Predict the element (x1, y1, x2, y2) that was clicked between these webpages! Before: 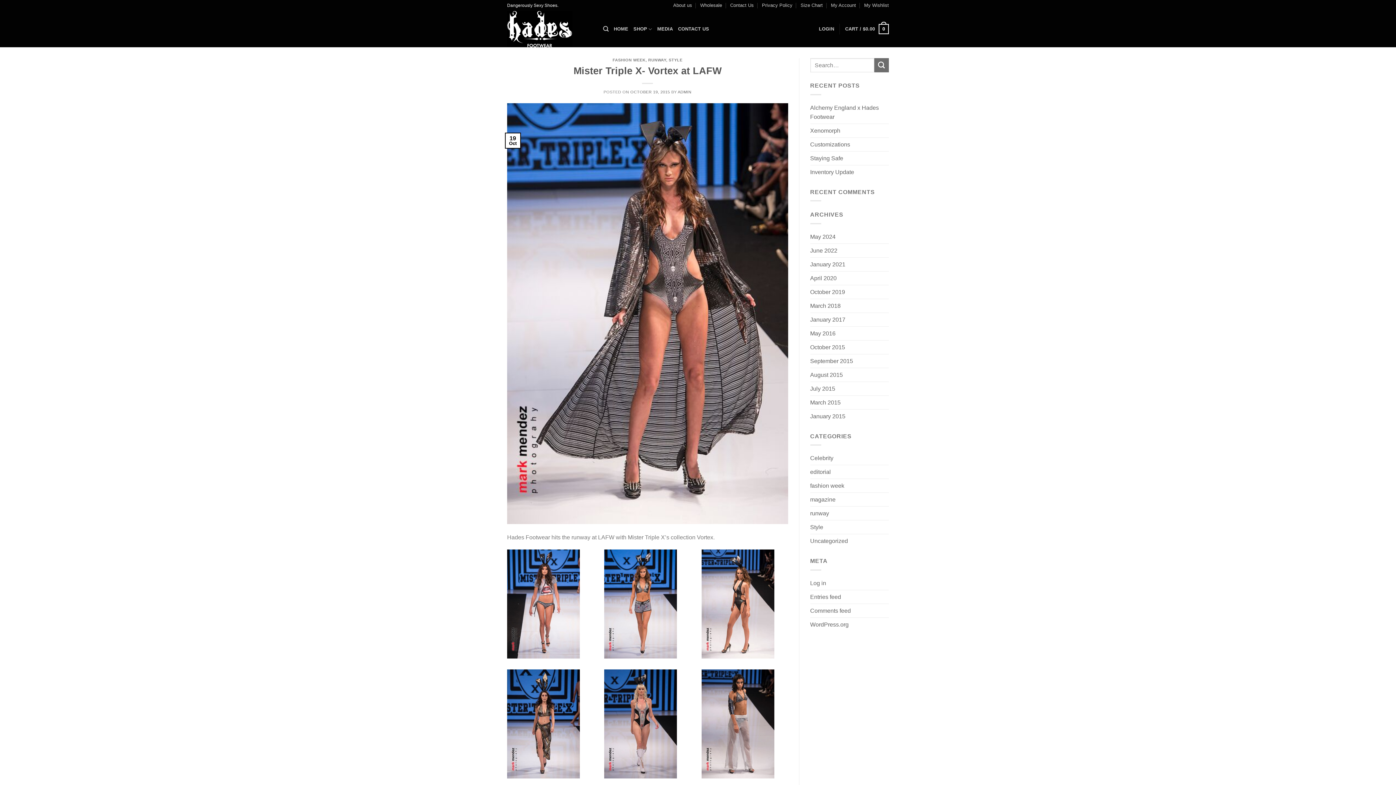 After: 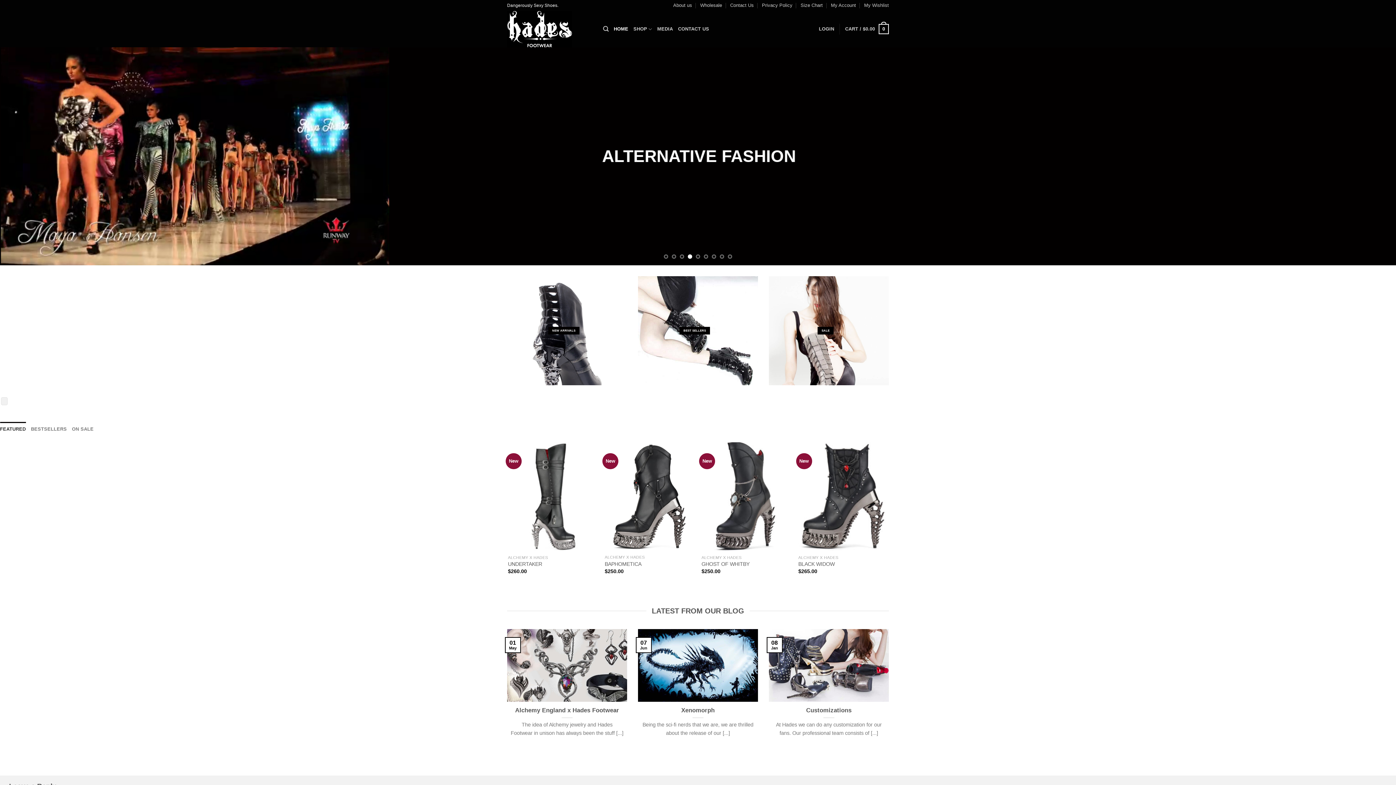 Action: bbox: (507, 10, 592, 47)